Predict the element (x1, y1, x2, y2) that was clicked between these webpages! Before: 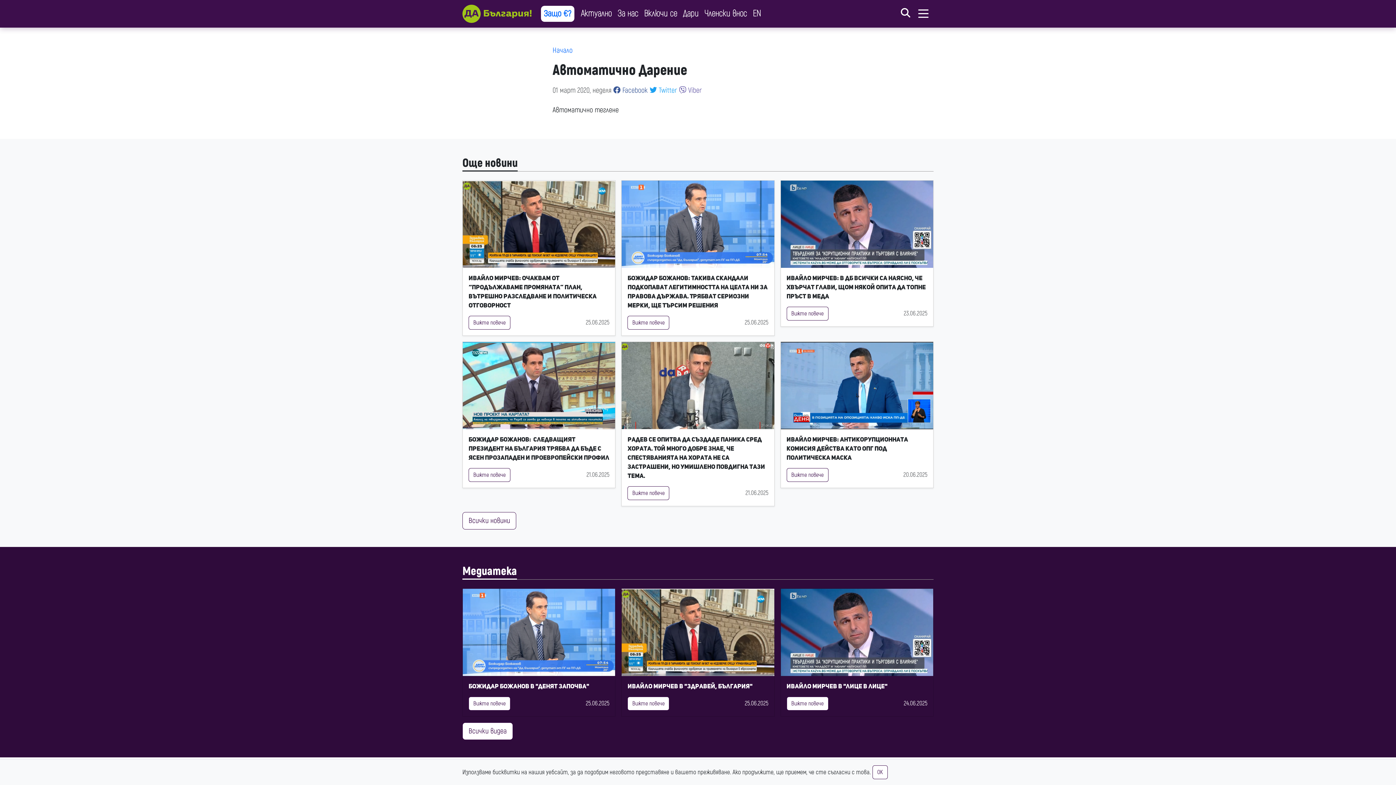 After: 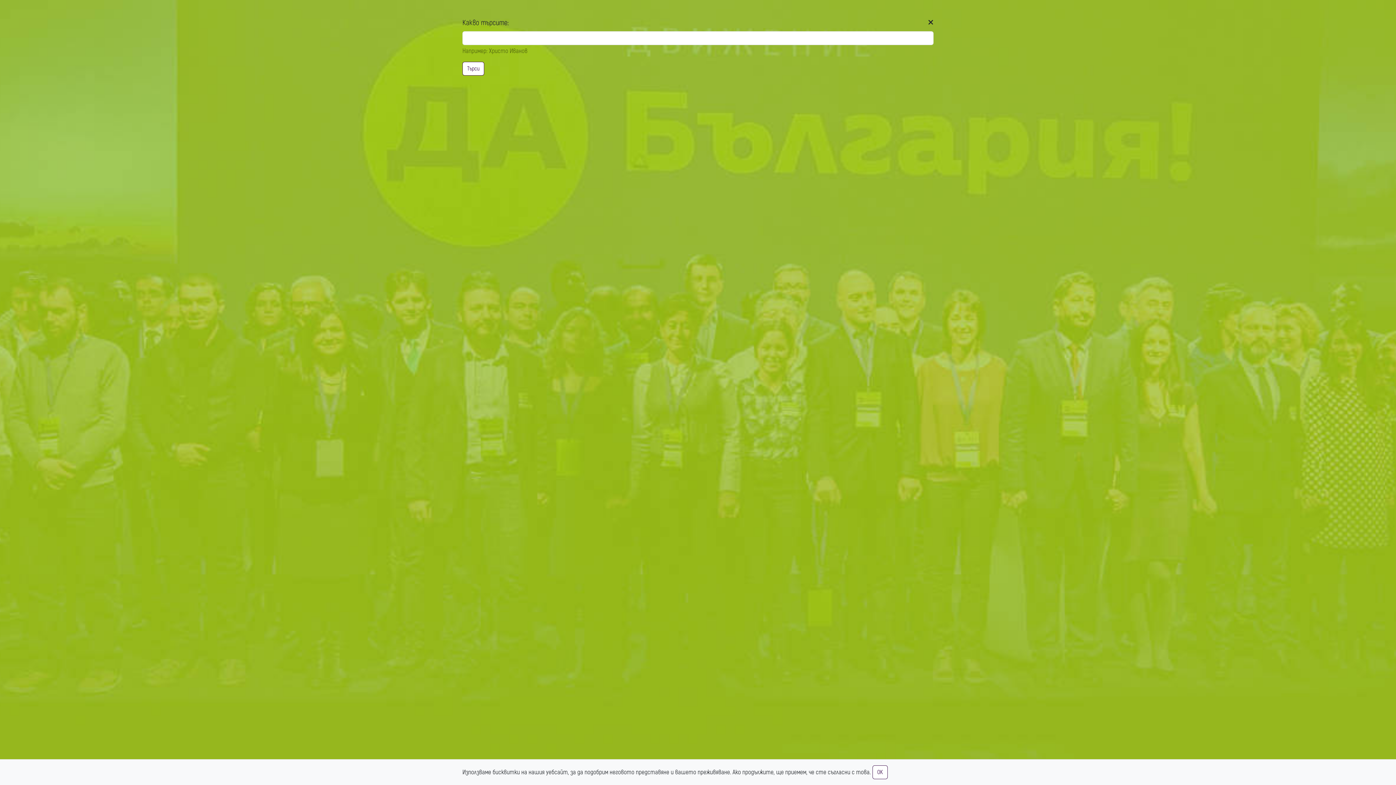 Action: bbox: (901, 7, 913, 19)